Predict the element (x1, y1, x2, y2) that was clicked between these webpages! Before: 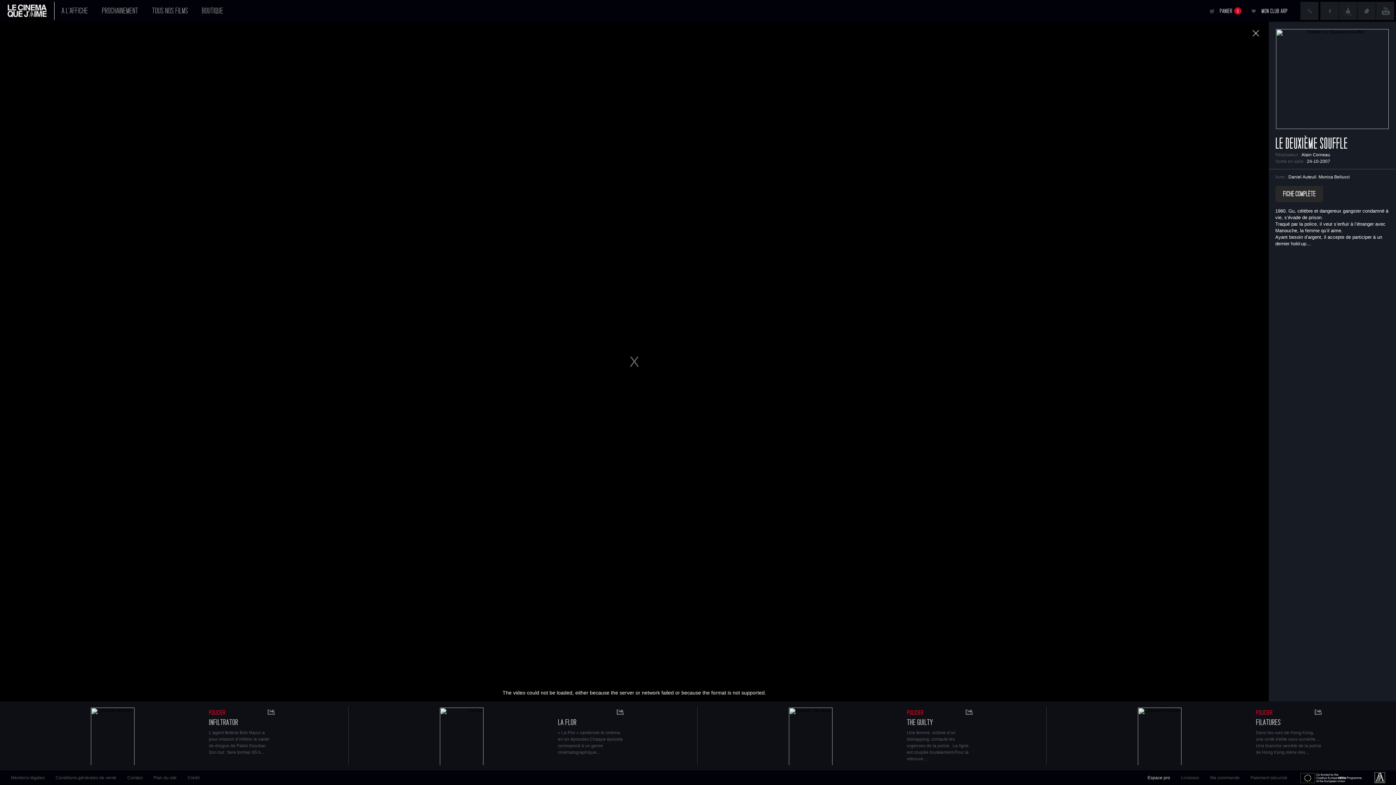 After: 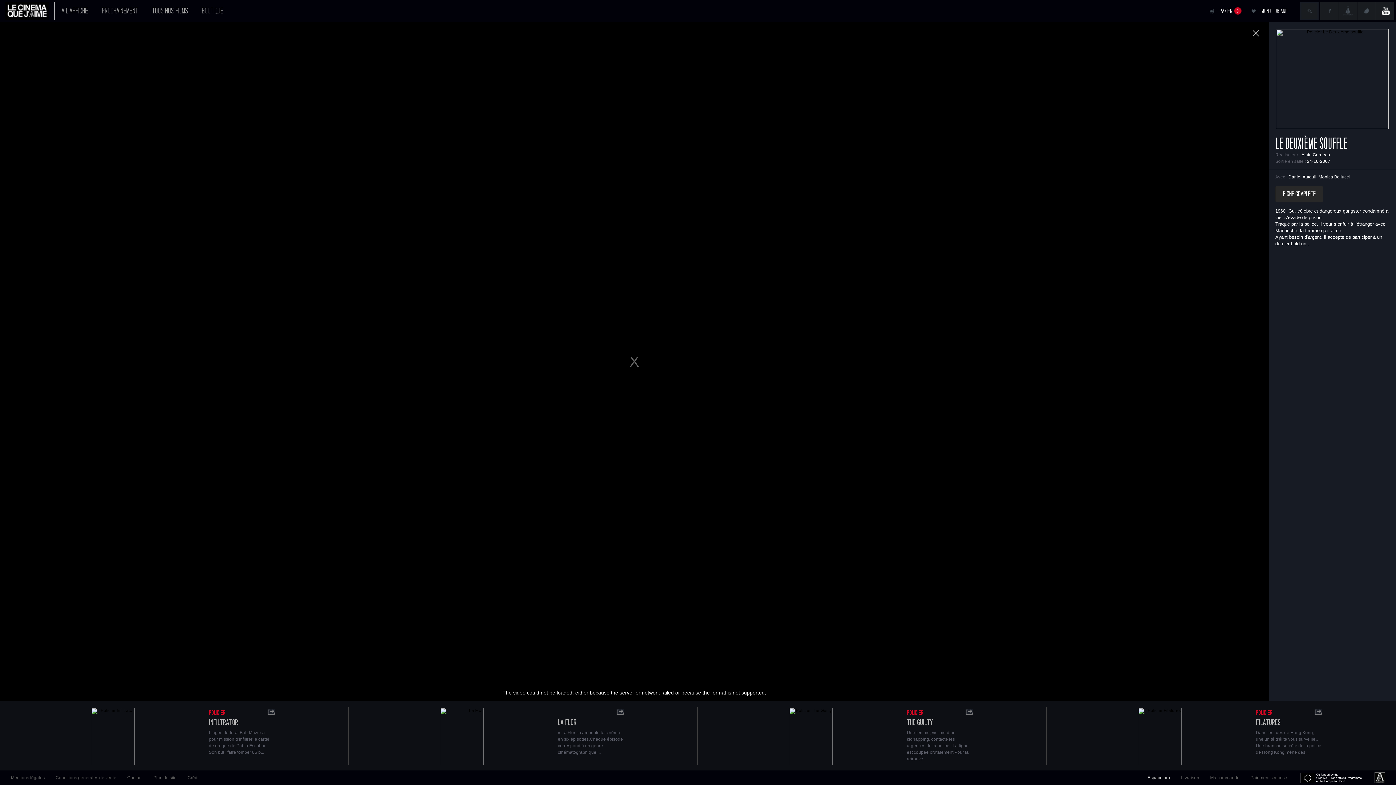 Action: bbox: (1376, 1, 1394, 20)